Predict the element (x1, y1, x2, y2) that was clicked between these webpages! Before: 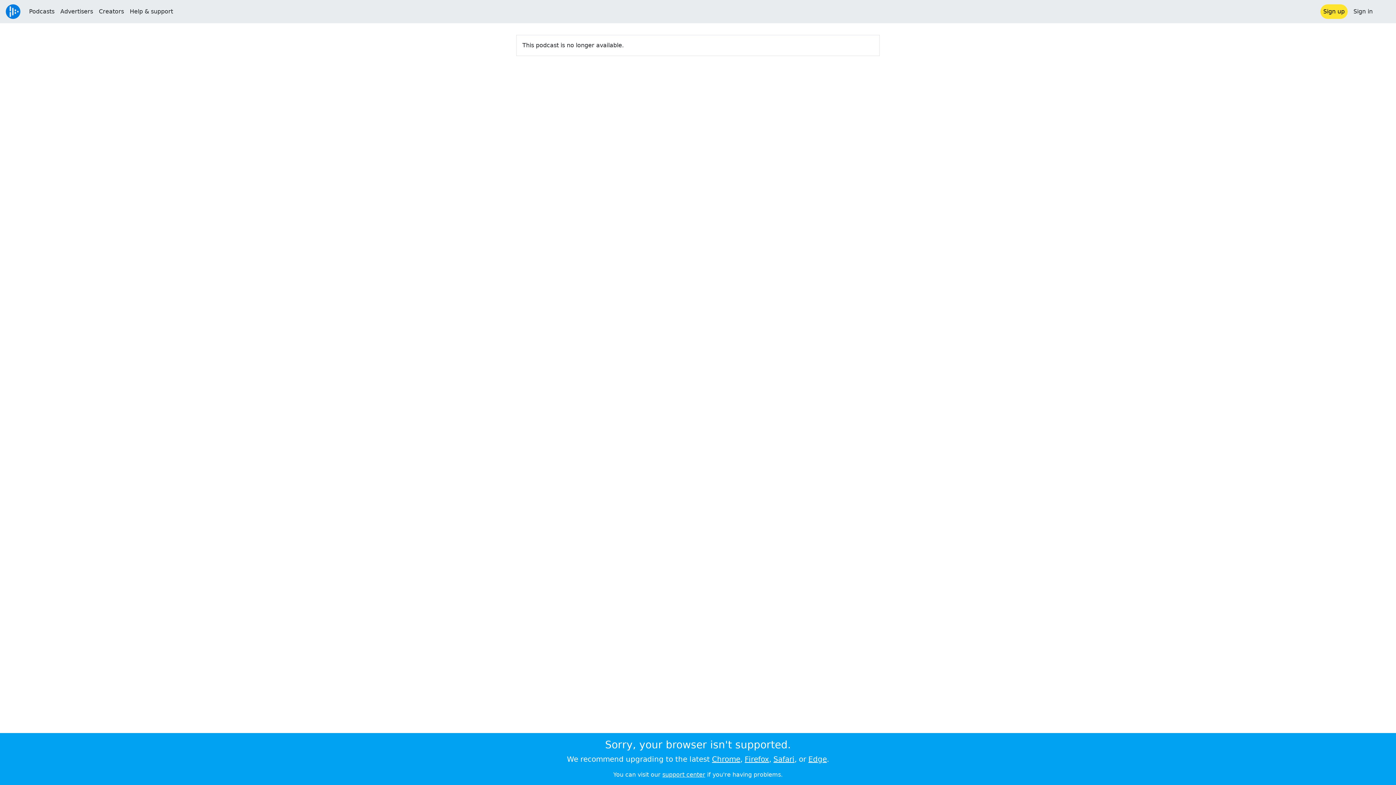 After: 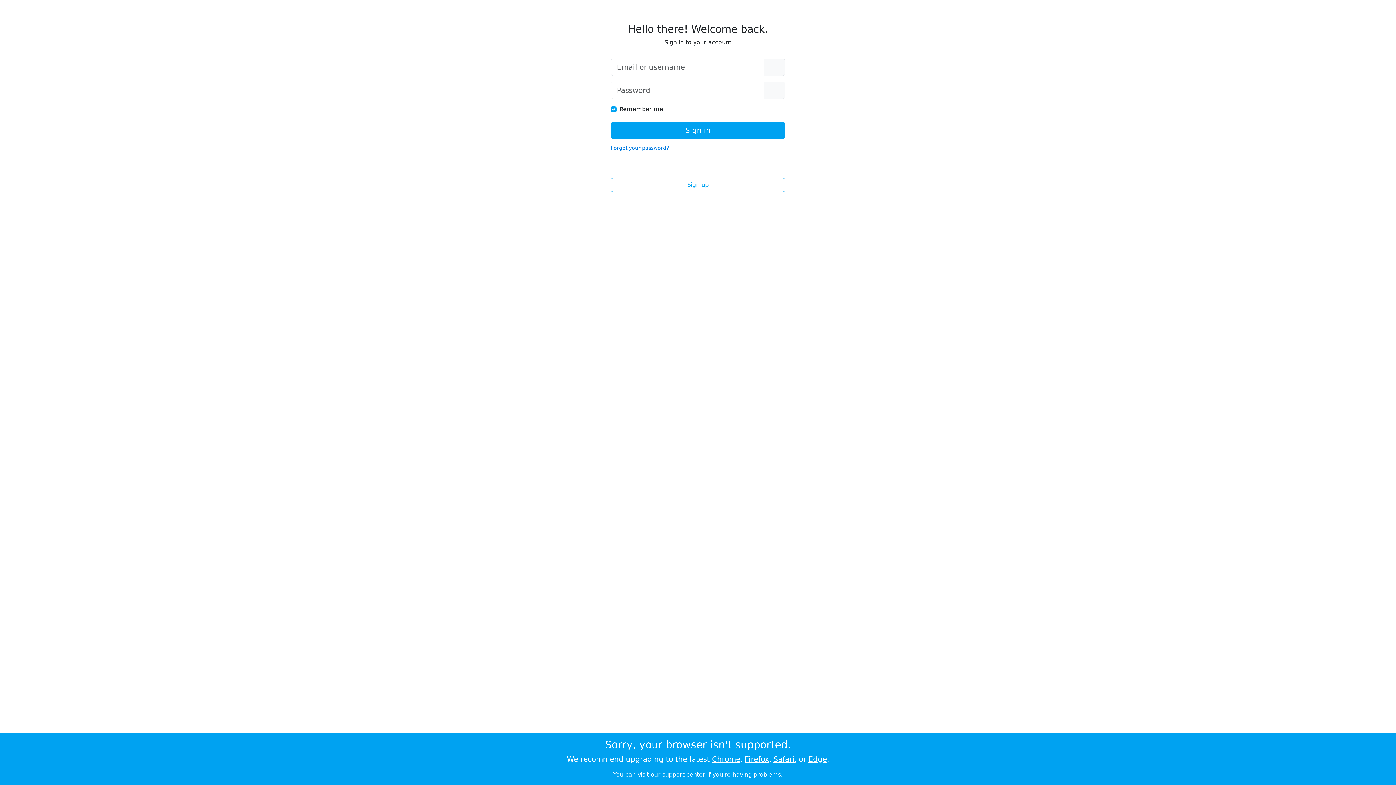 Action: label: Sign in bbox: (1350, 4, 1376, 18)